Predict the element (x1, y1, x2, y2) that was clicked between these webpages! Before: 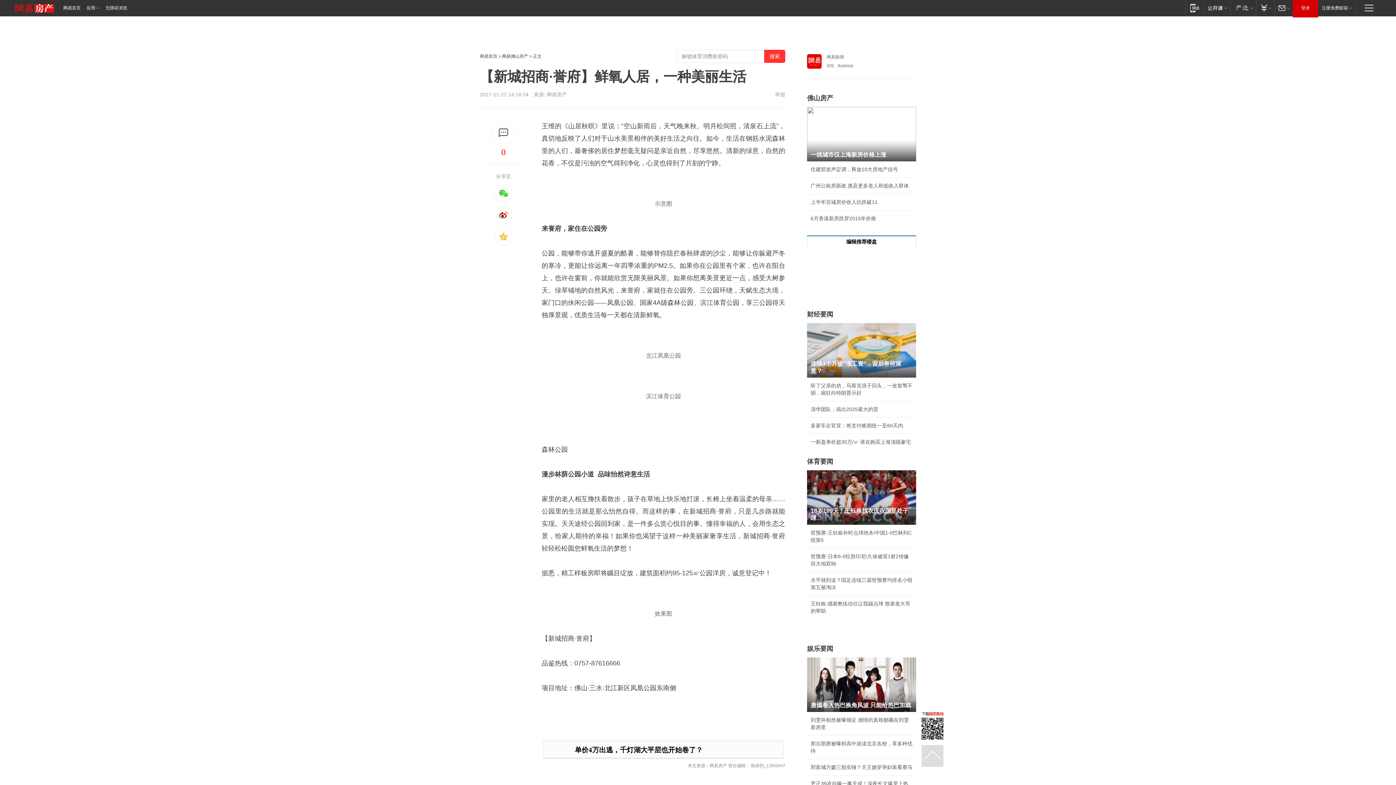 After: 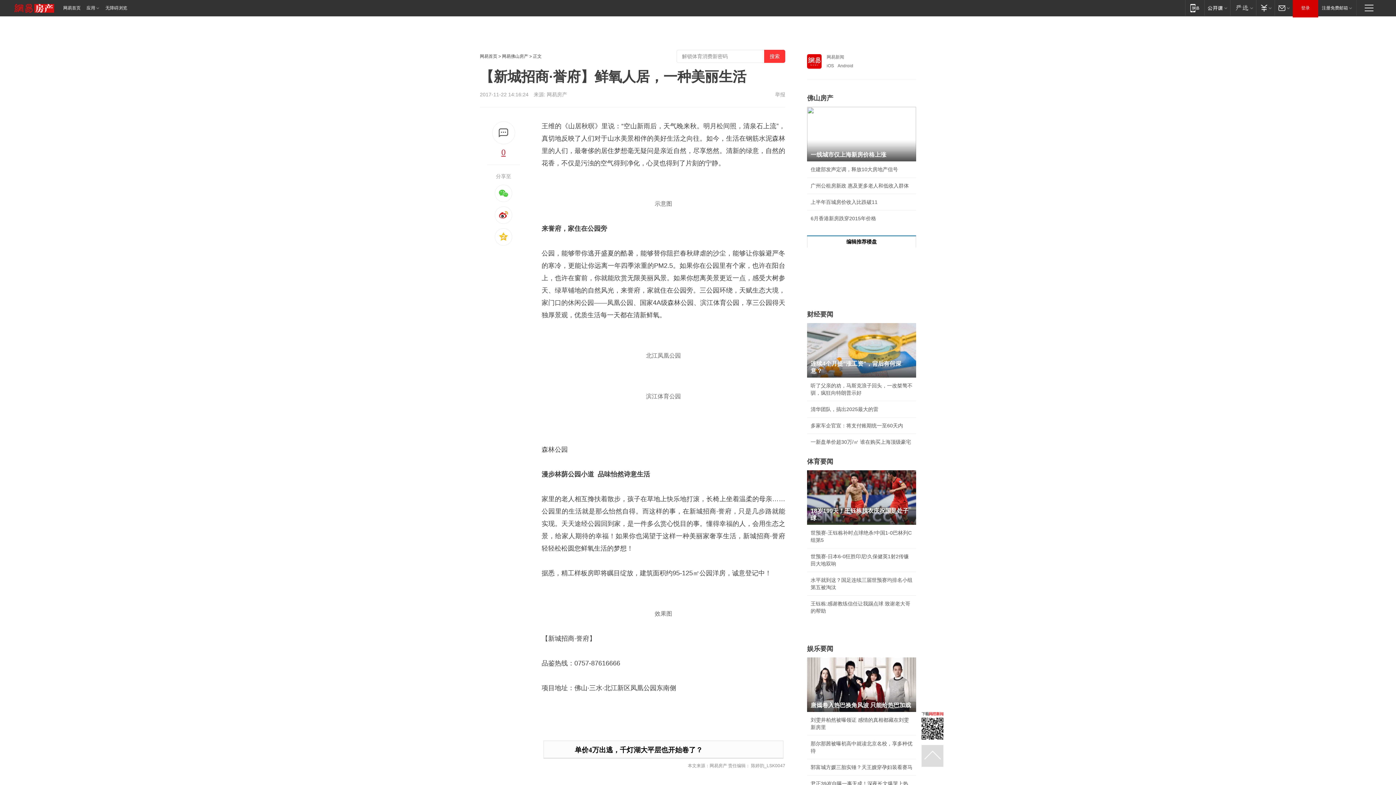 Action: bbox: (480, 144, 527, 160) label: 0